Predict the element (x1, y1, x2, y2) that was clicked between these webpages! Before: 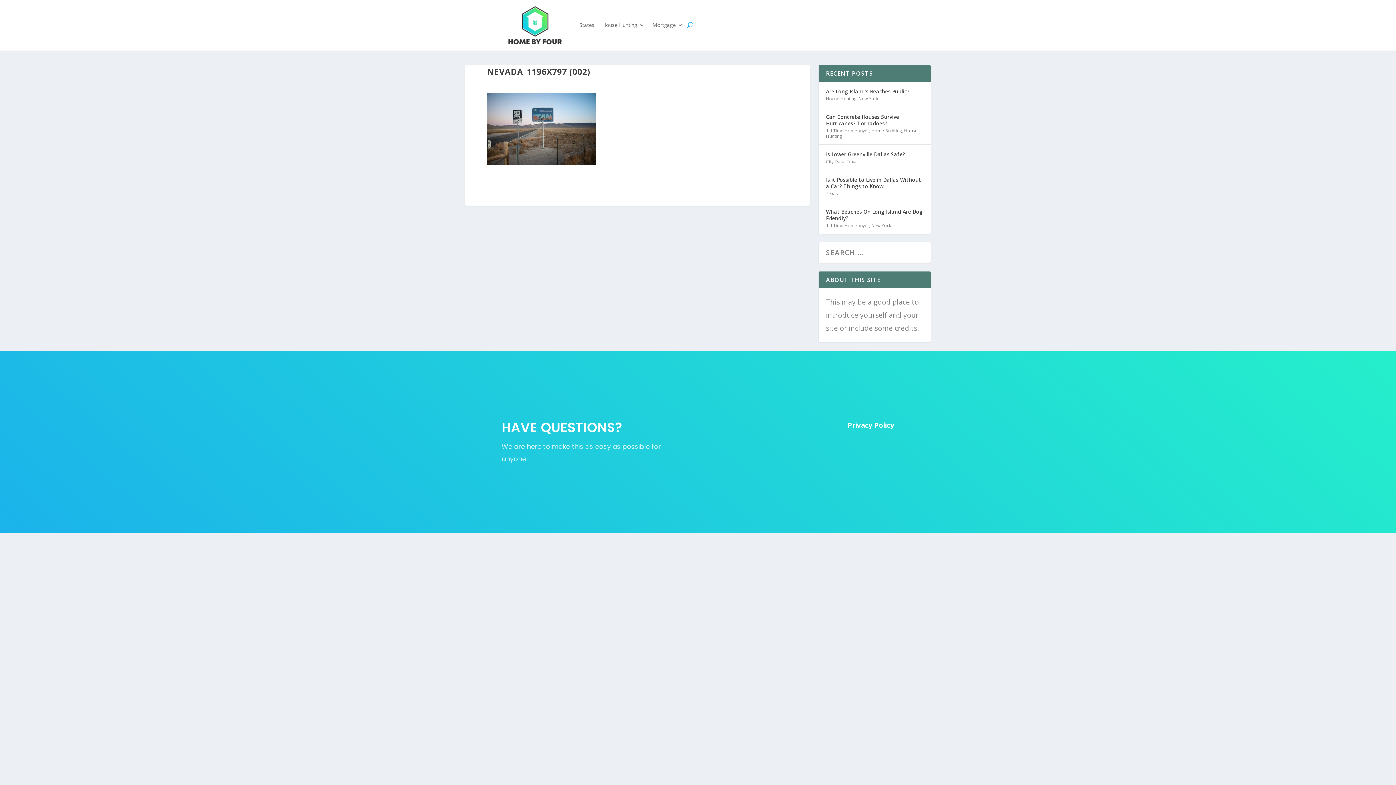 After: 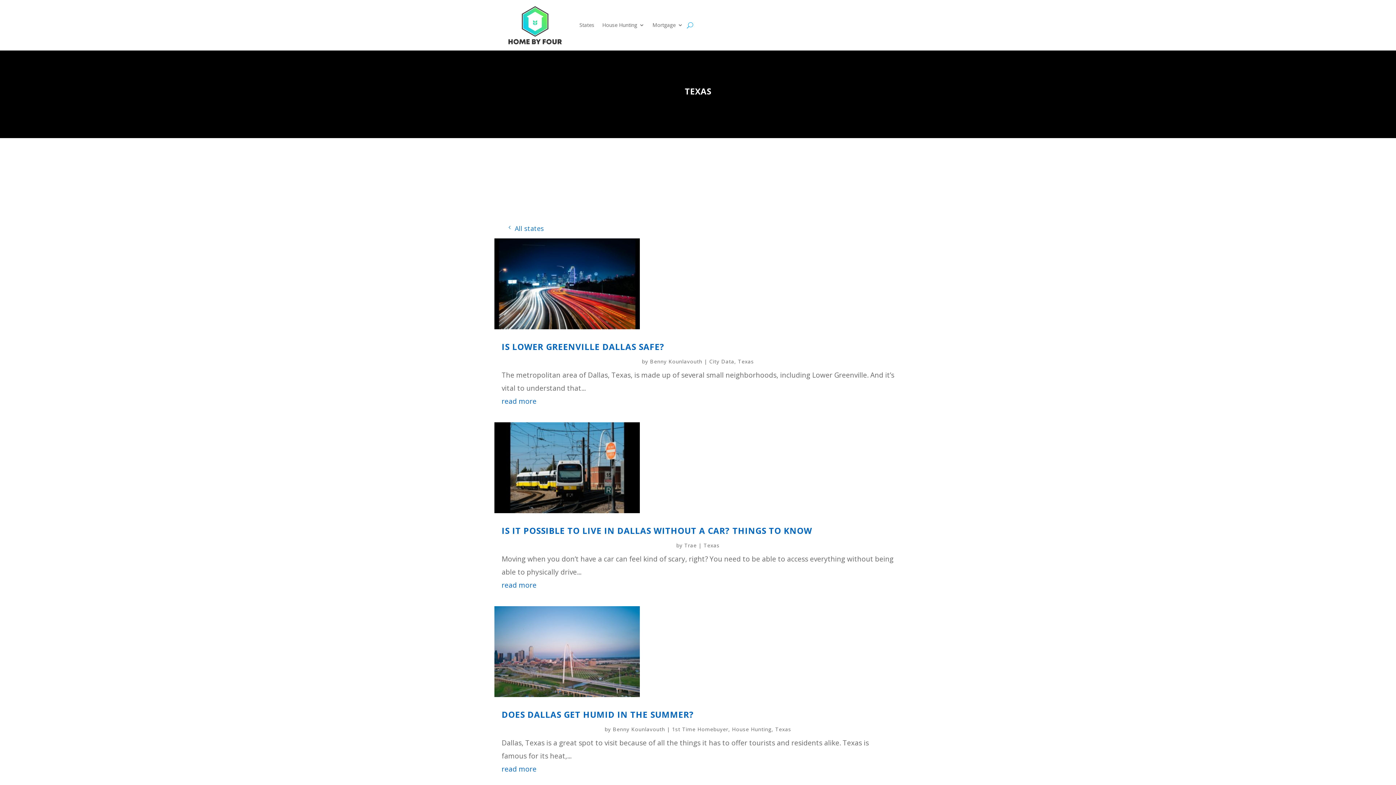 Action: bbox: (826, 190, 838, 196) label: Texas